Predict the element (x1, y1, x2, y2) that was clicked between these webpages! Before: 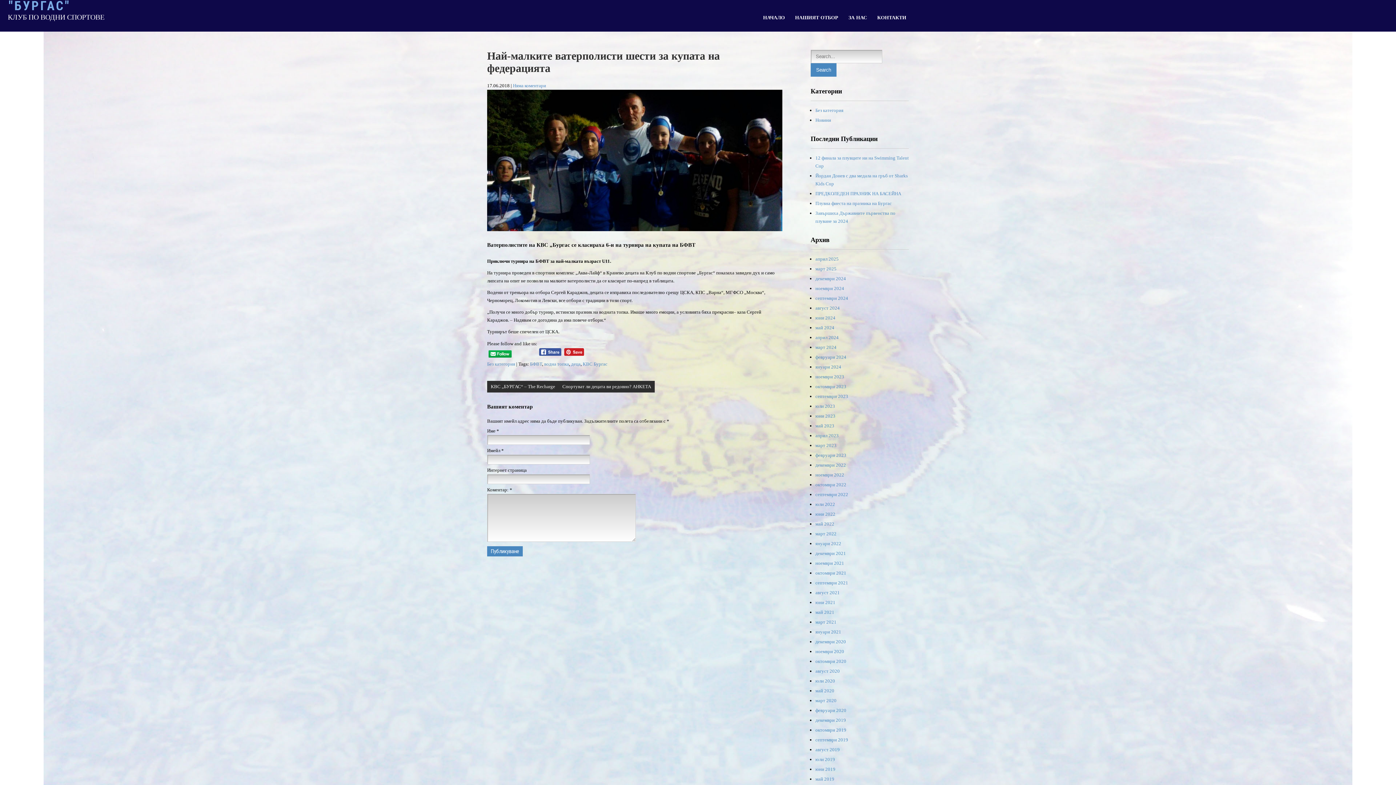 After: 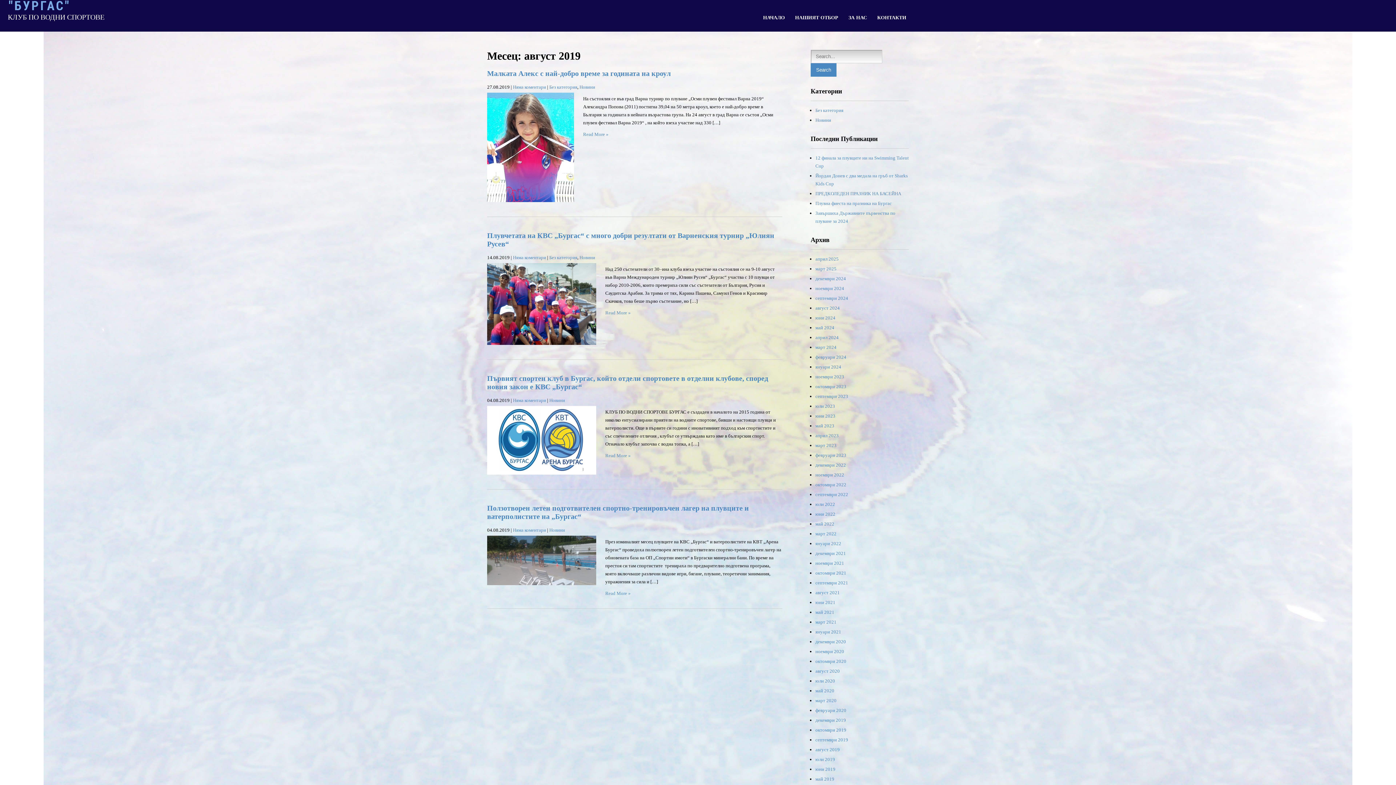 Action: bbox: (815, 747, 840, 752) label: август 2019